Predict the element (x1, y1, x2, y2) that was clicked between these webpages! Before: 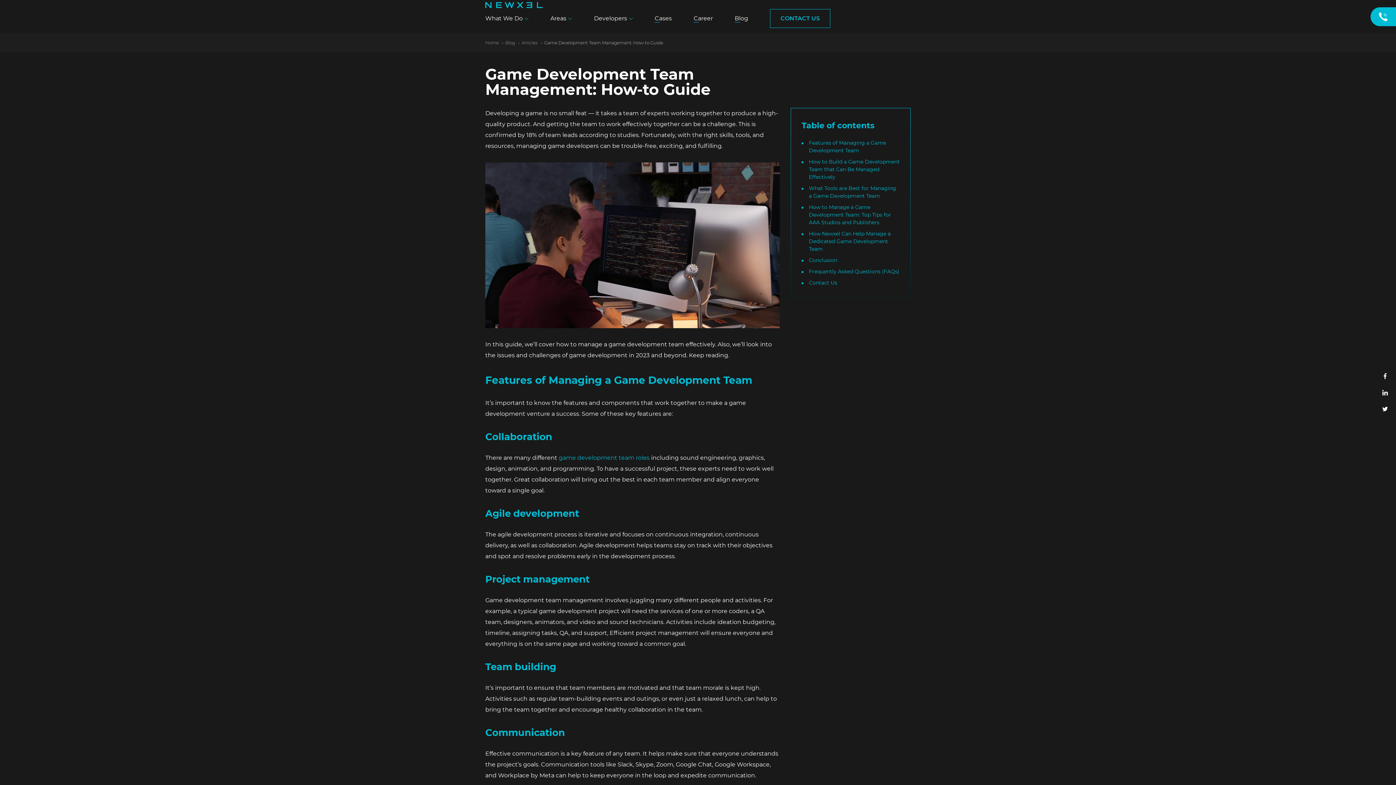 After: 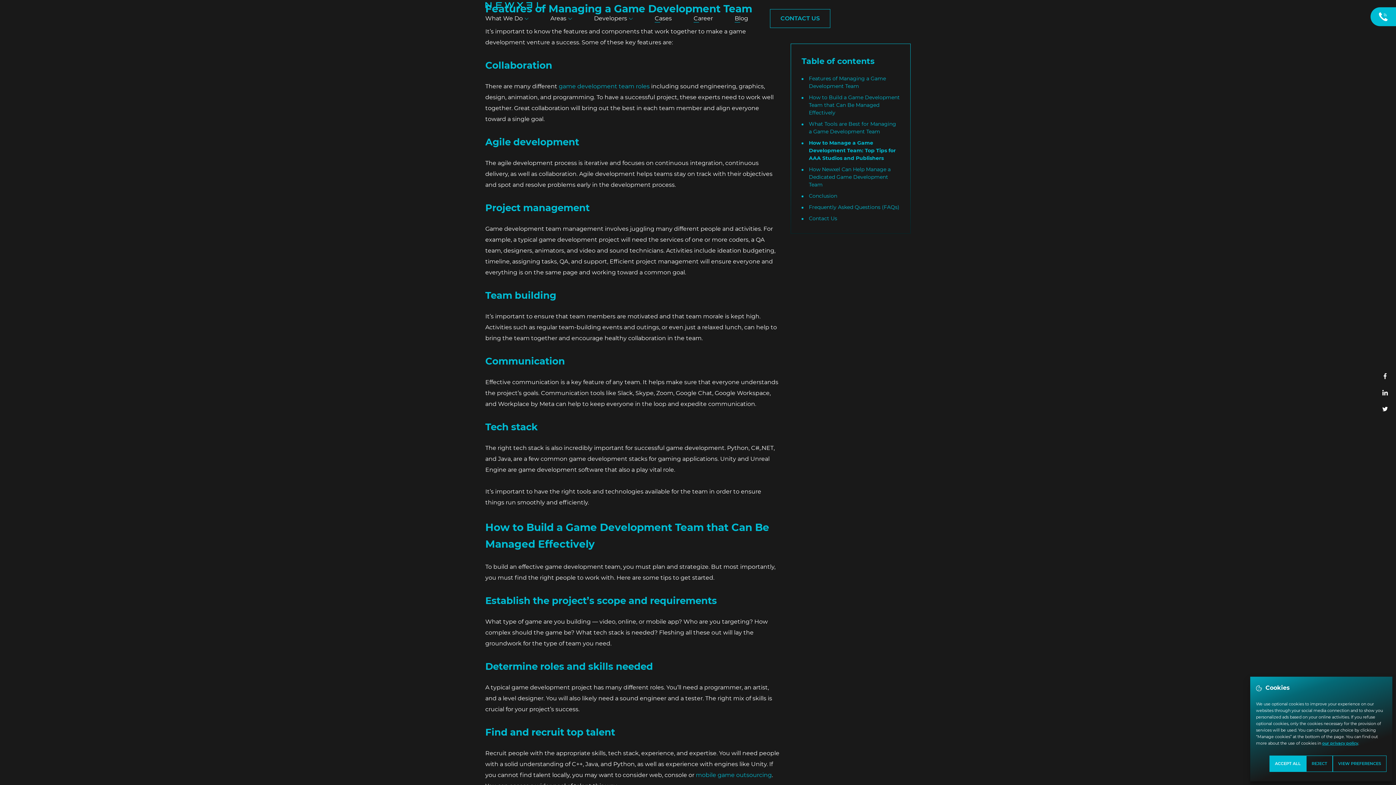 Action: bbox: (809, 139, 900, 154) label: Features of Managing a Game Development Team